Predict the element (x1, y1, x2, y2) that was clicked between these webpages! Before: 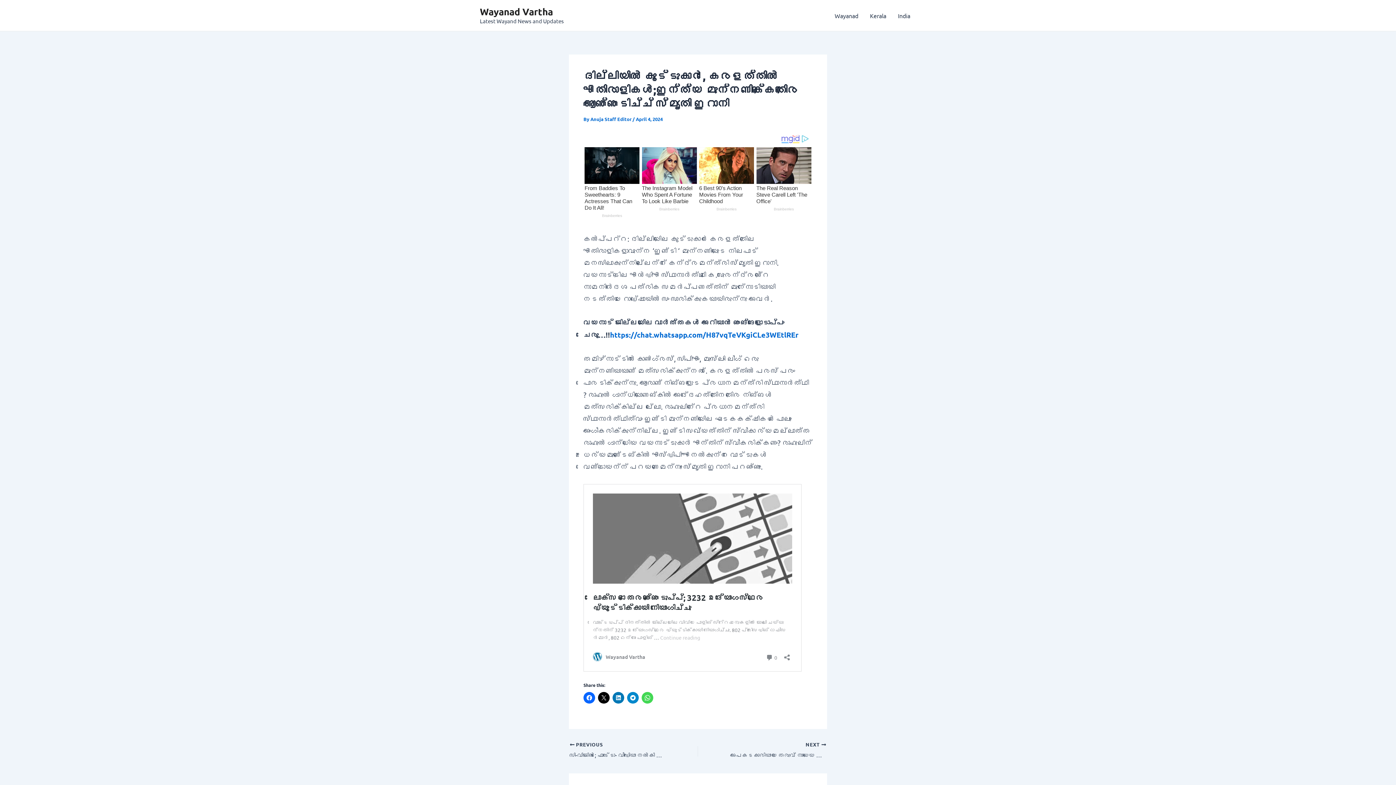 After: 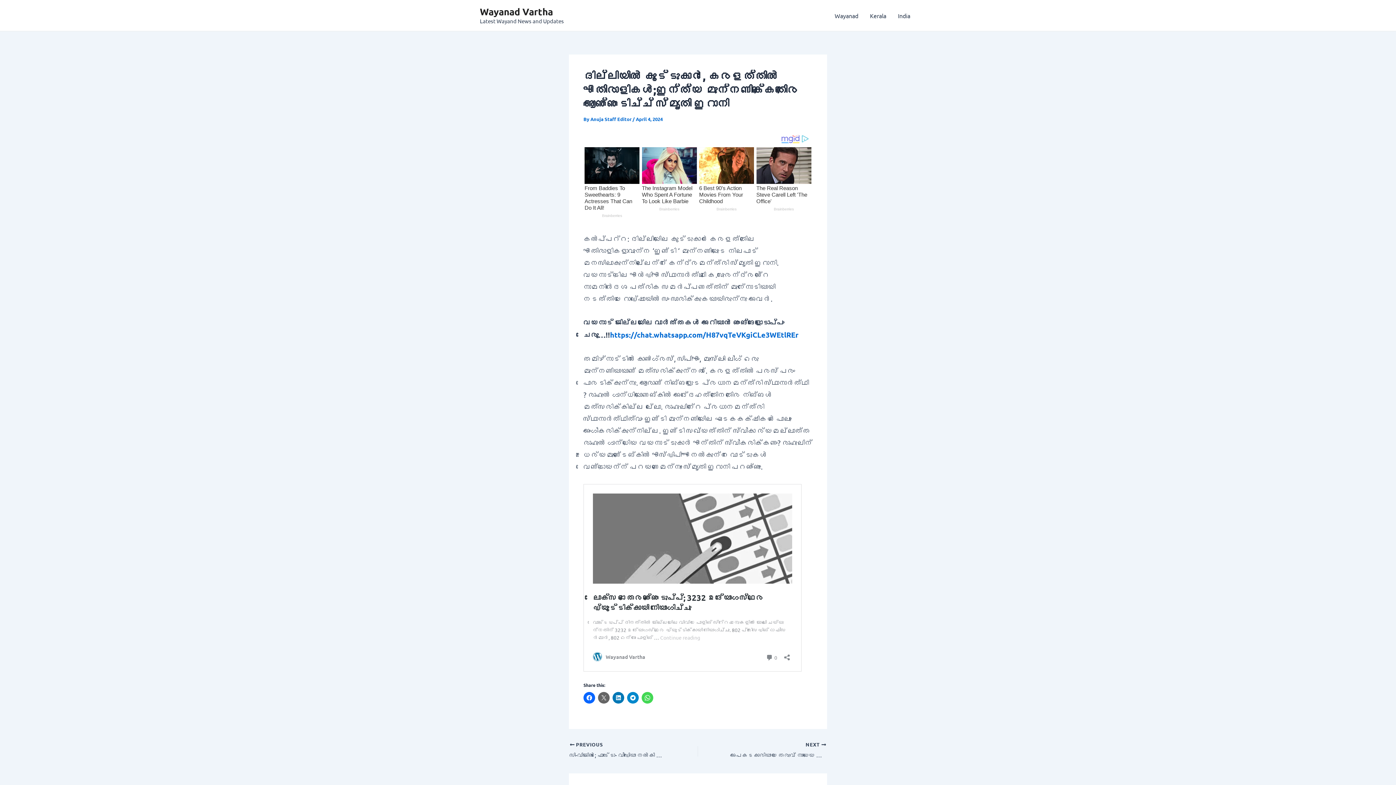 Action: bbox: (598, 692, 609, 704)